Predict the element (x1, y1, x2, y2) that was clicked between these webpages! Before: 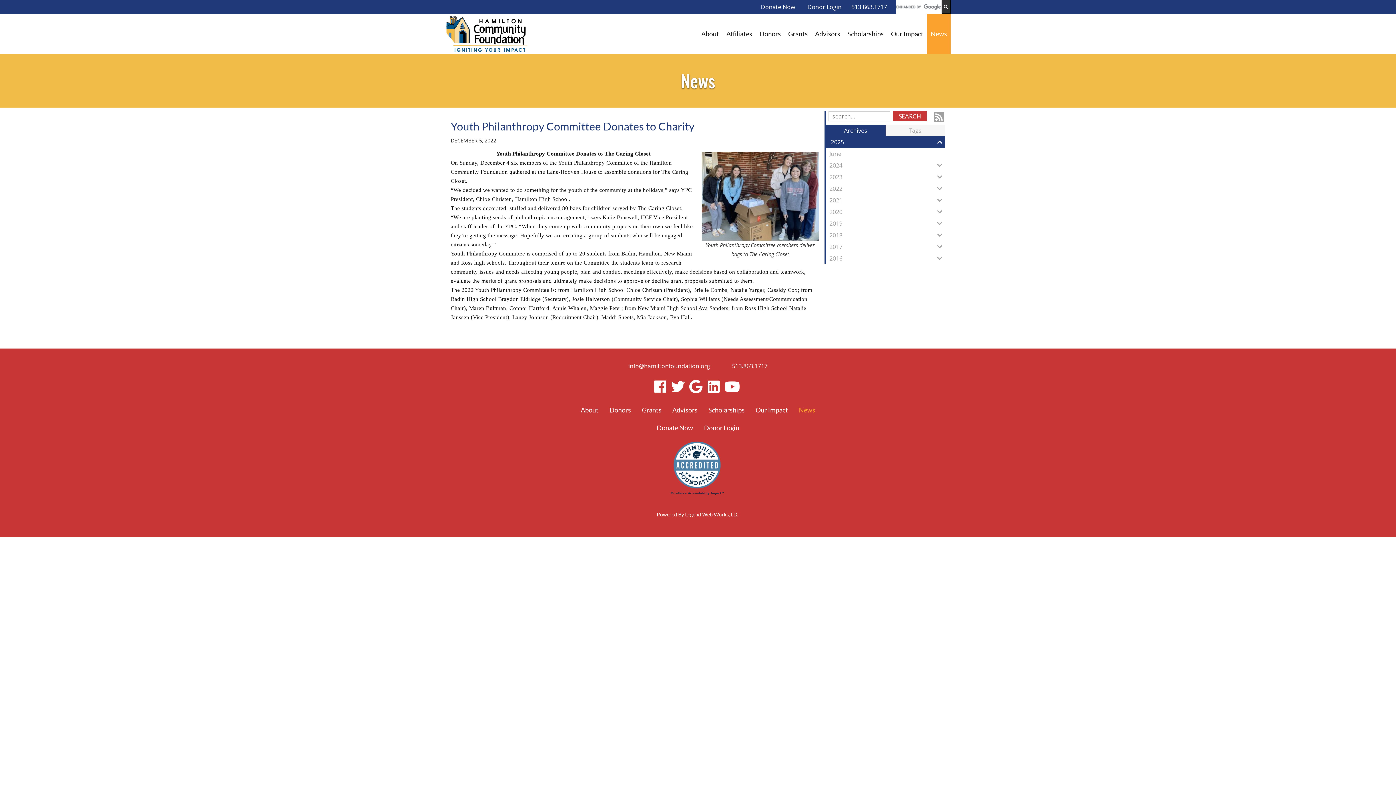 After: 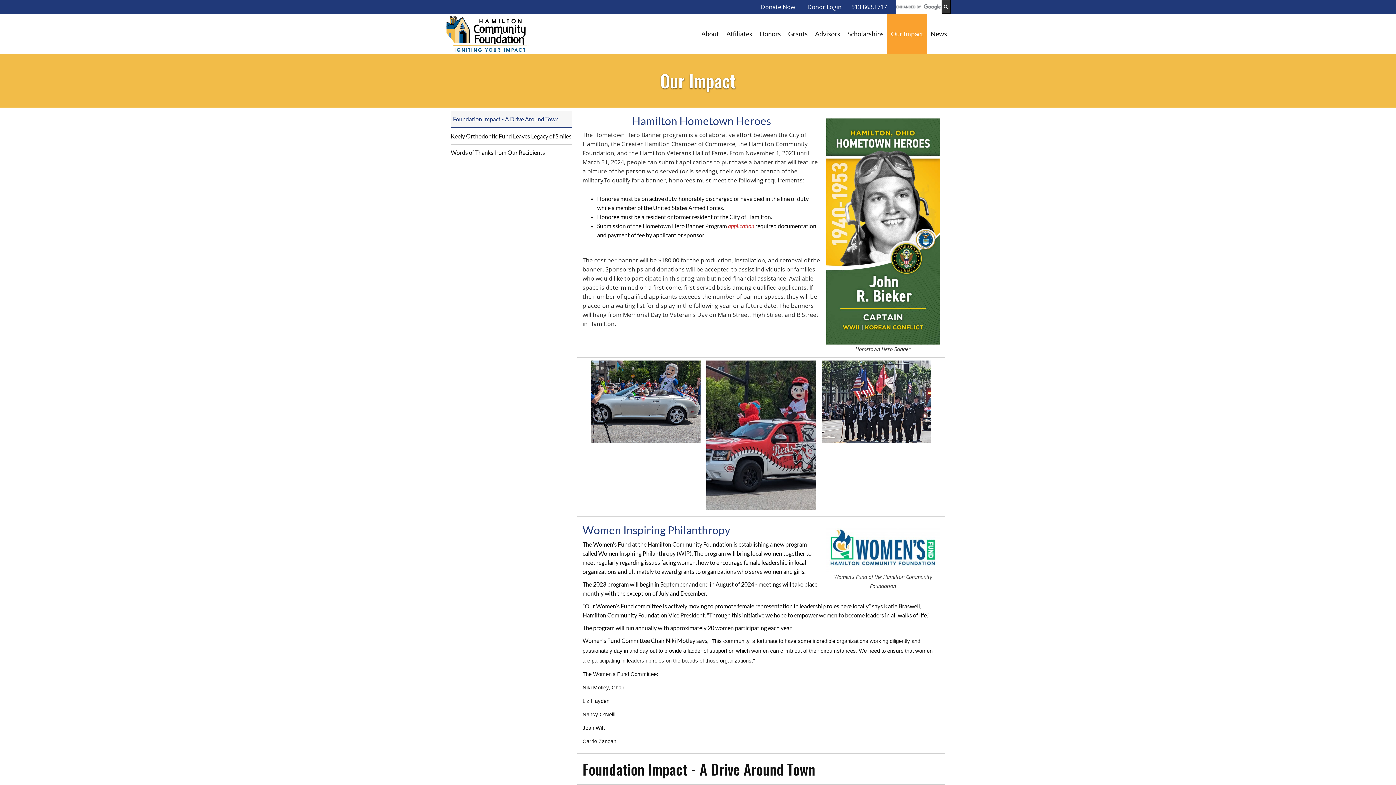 Action: bbox: (887, 13, 927, 53) label: Our Impact